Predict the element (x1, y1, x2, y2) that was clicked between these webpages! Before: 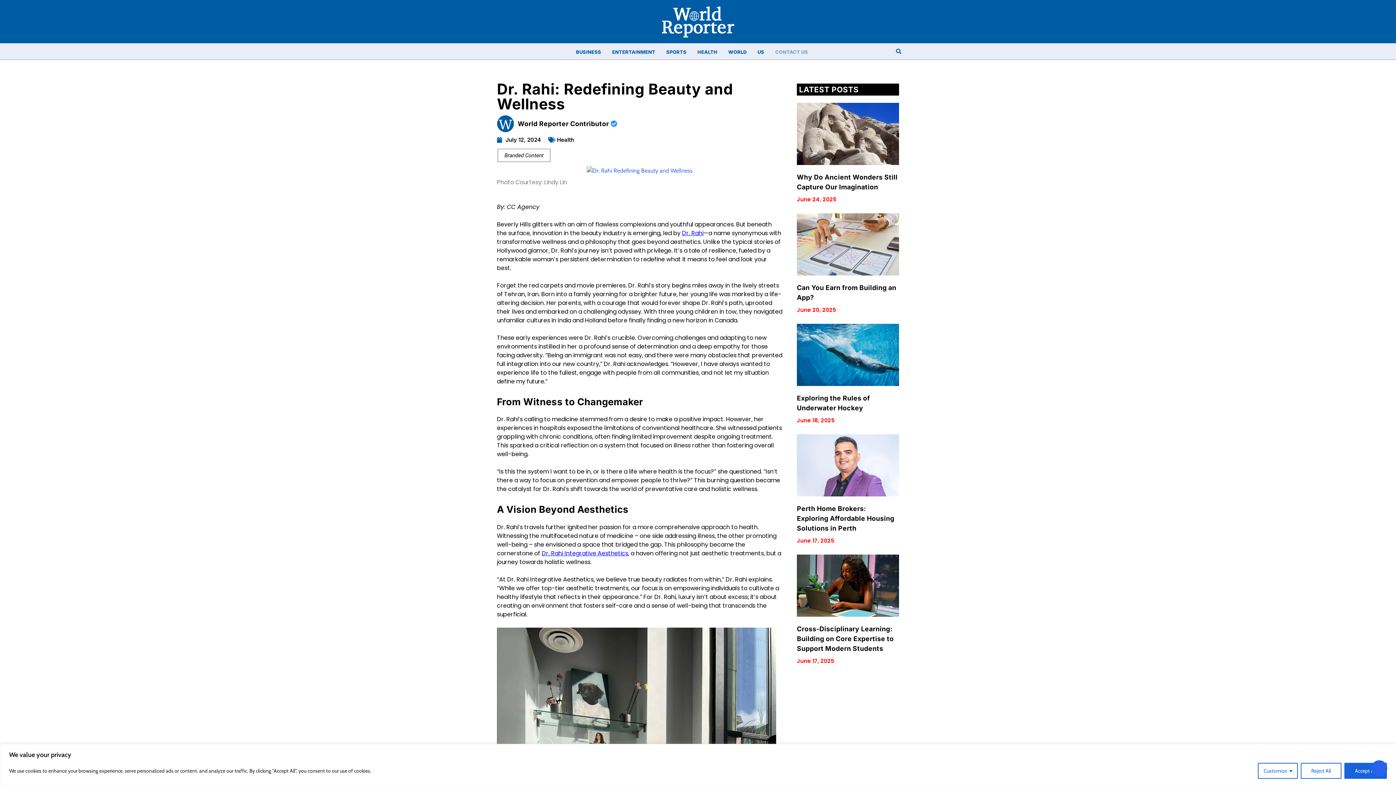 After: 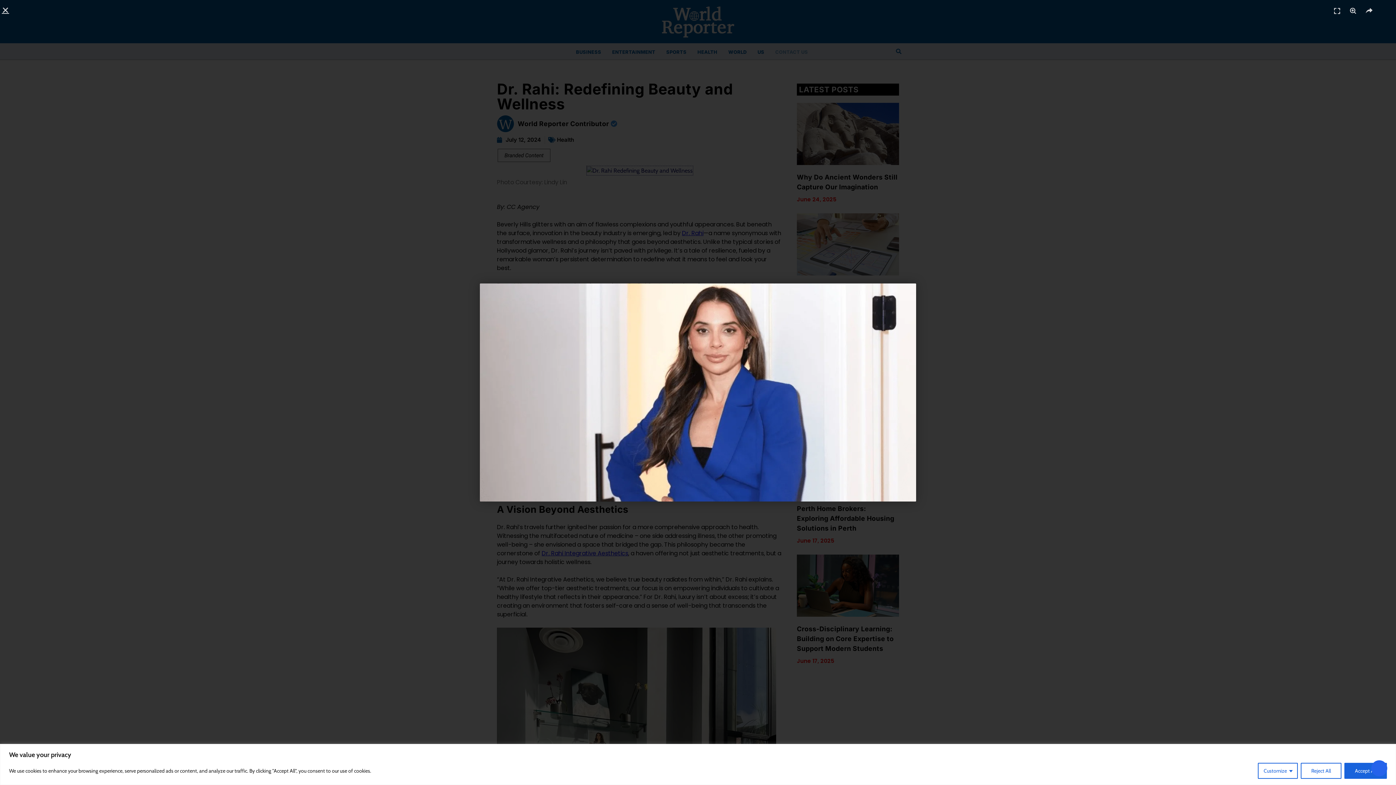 Action: bbox: (586, 166, 692, 175)